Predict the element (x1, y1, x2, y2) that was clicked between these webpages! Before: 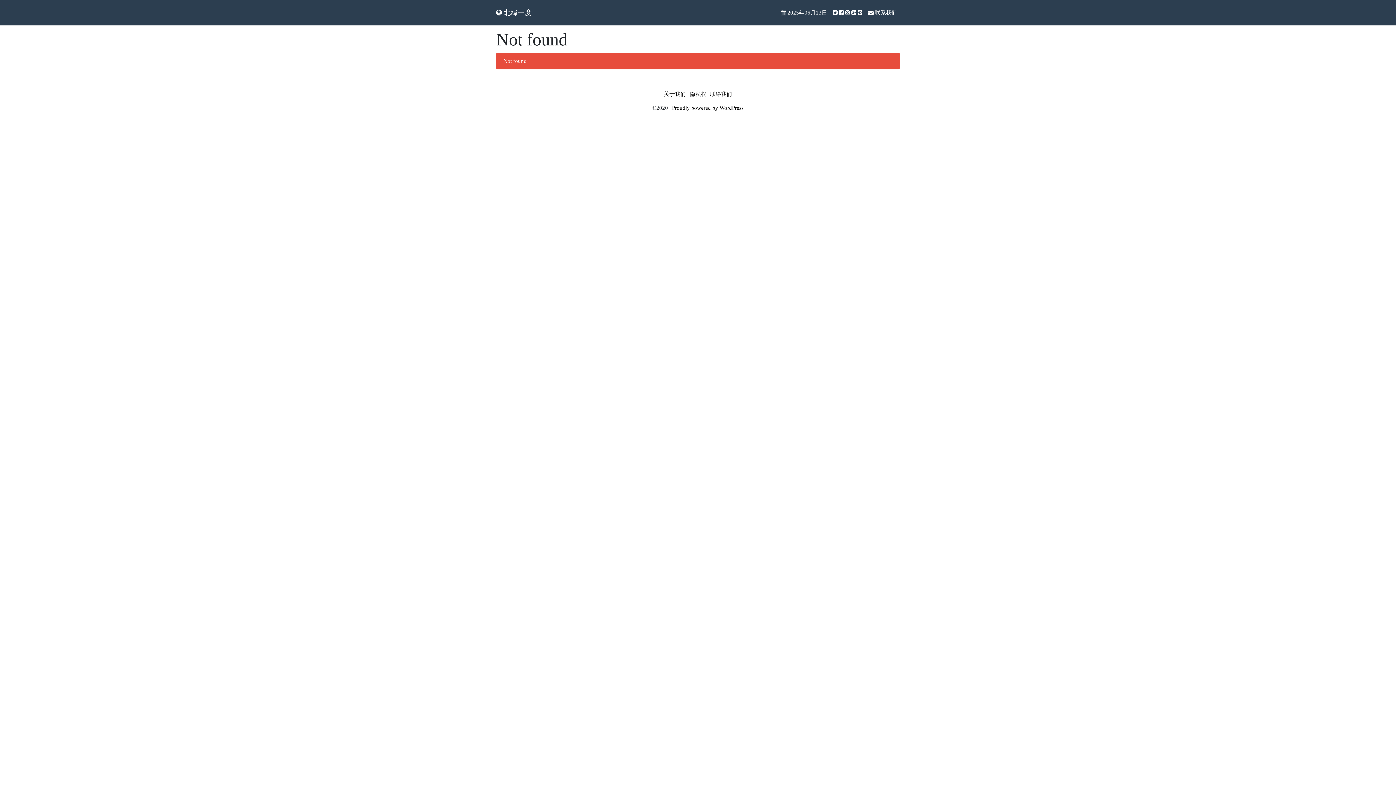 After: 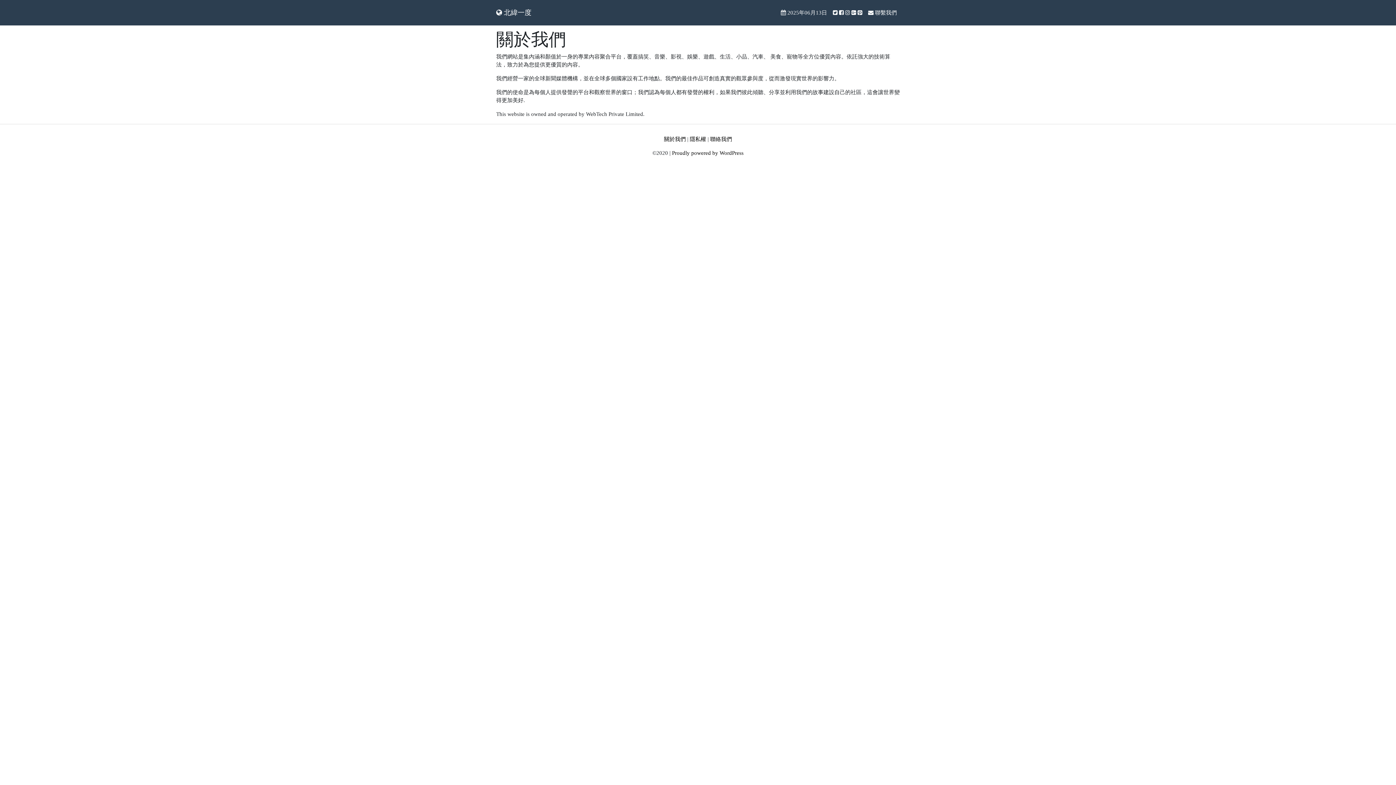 Action: bbox: (664, 91, 686, 97) label: 关于我们